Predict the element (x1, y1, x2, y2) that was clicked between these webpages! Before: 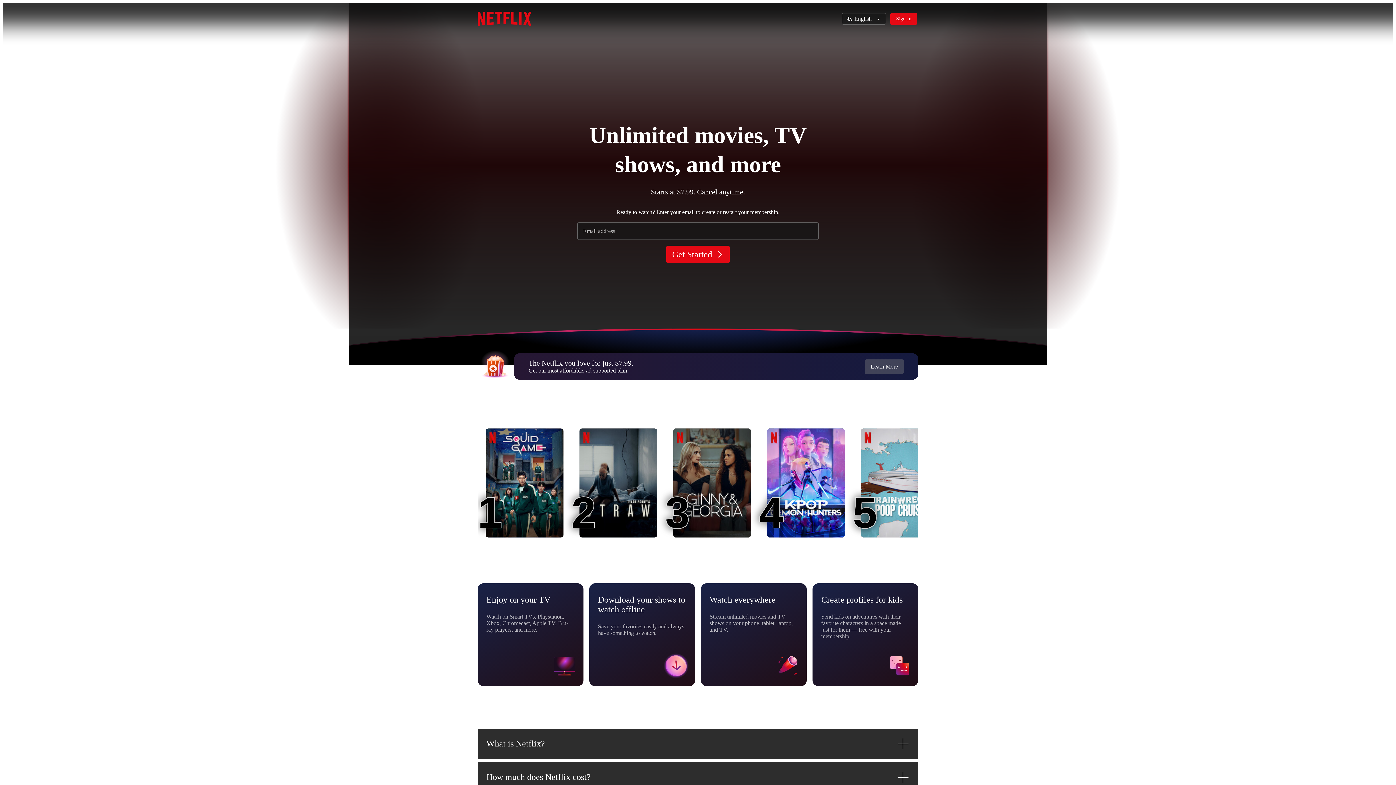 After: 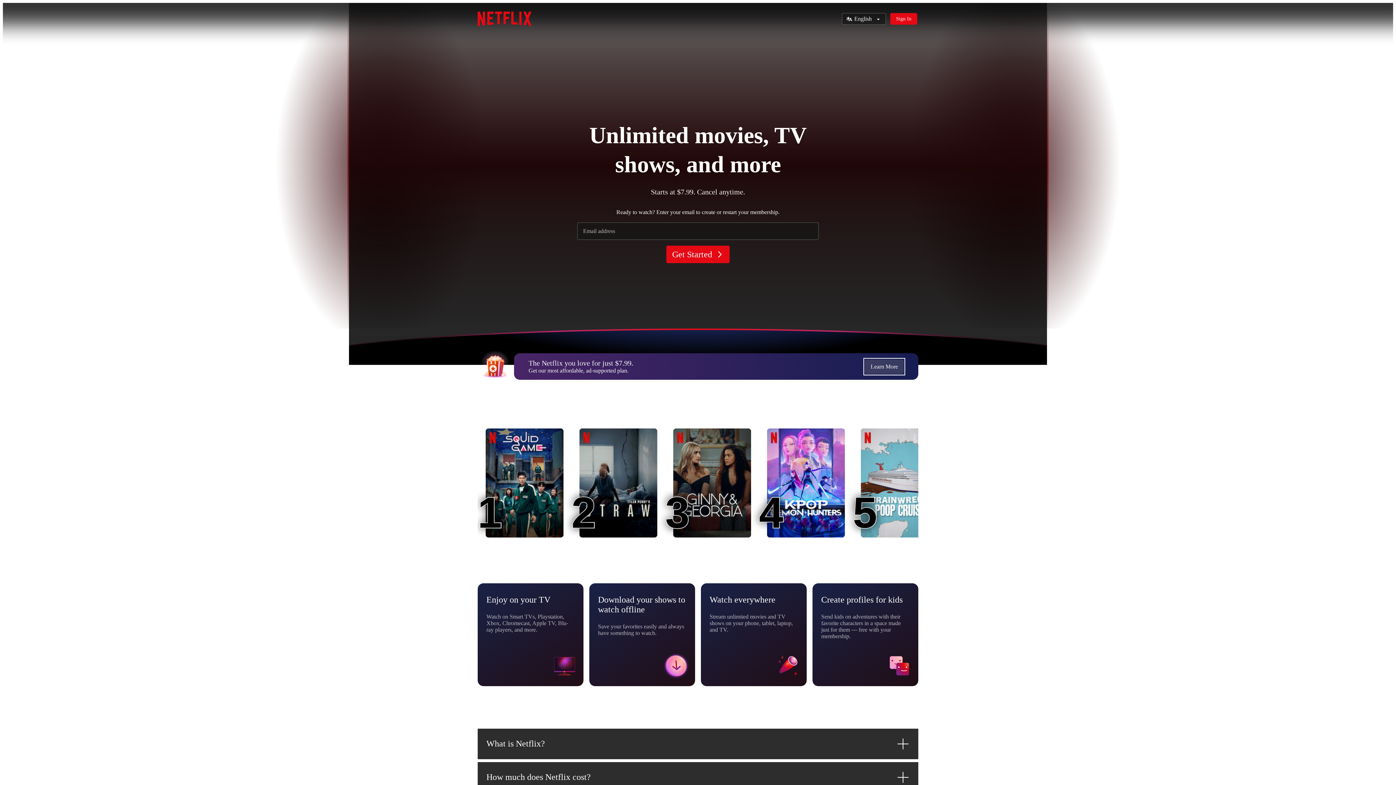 Action: label: Learn More bbox: (865, 359, 904, 374)